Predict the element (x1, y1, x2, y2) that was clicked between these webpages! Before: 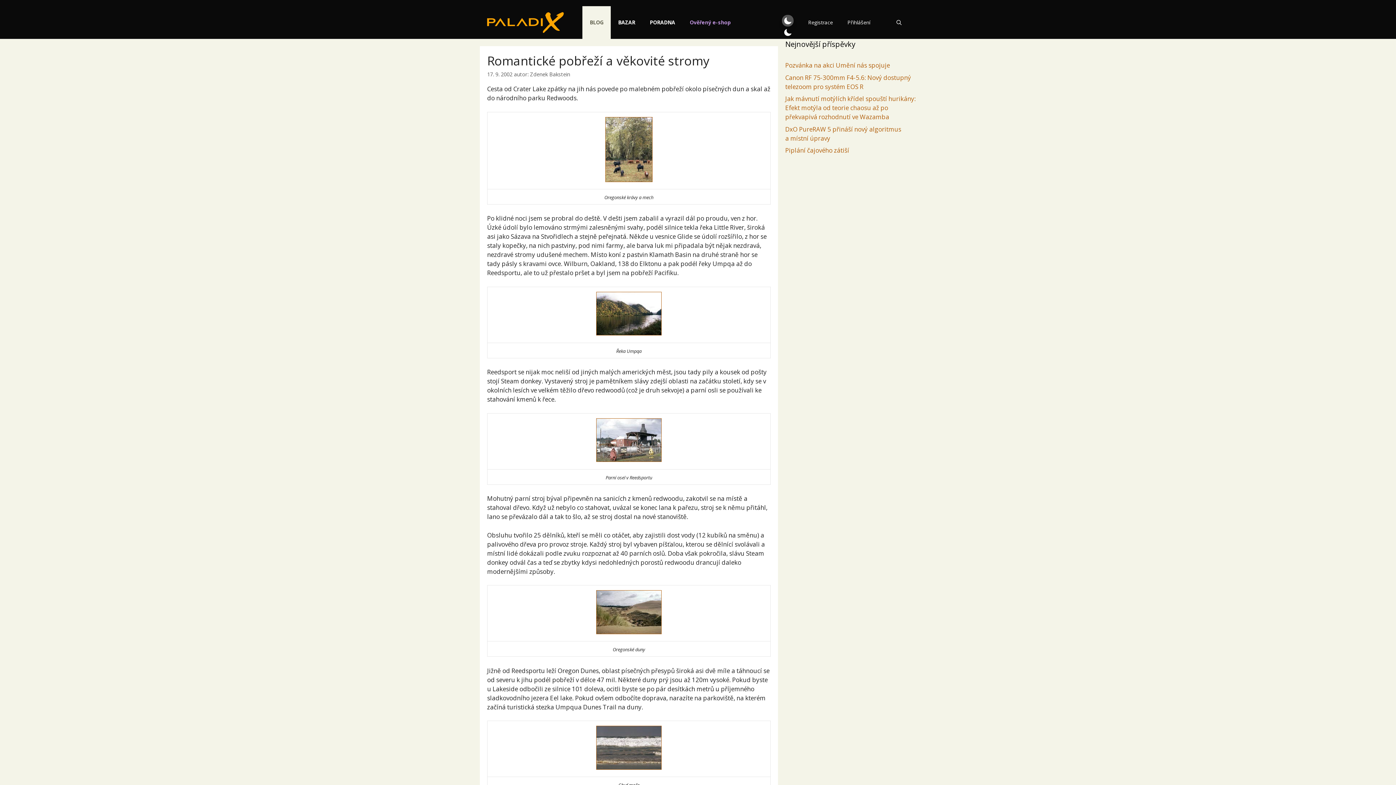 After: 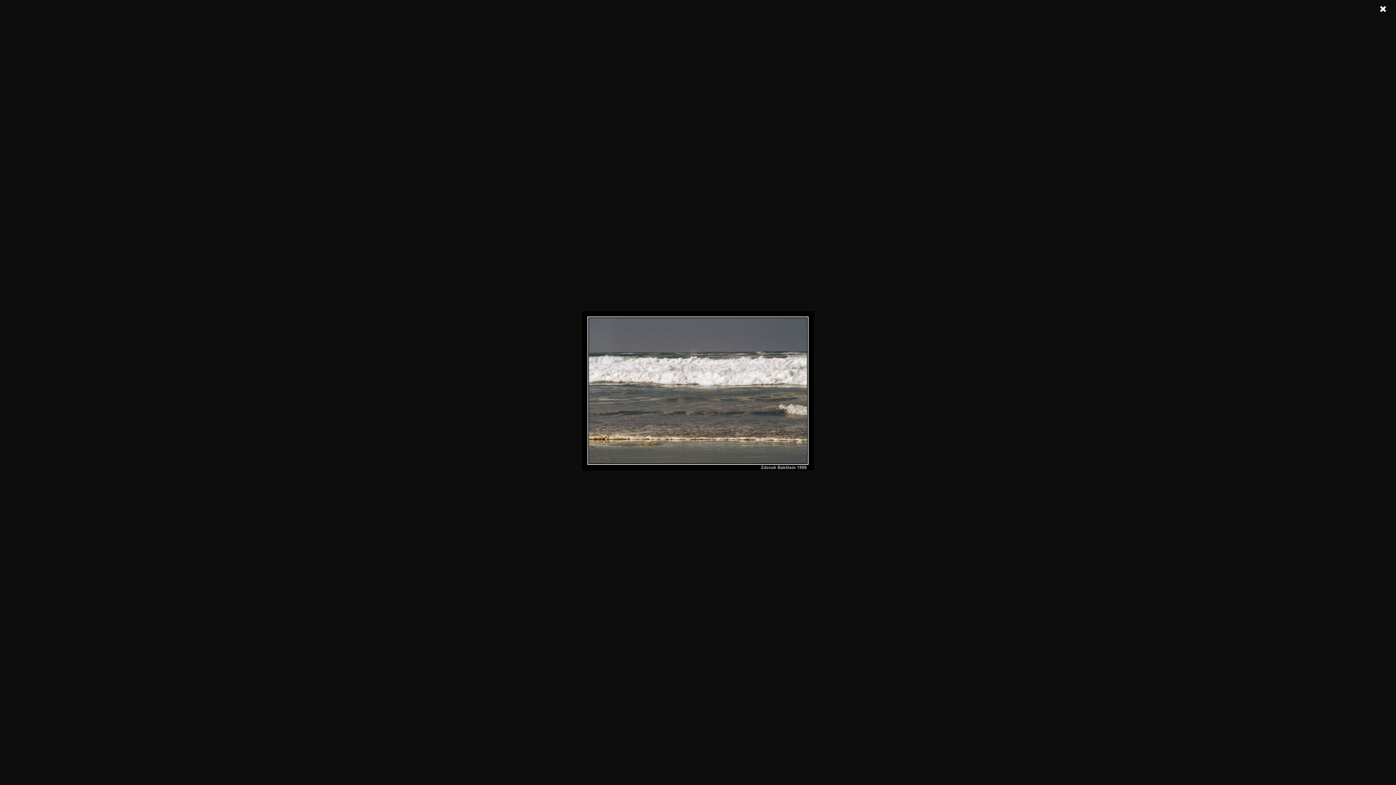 Action: bbox: (594, 765, 663, 773)